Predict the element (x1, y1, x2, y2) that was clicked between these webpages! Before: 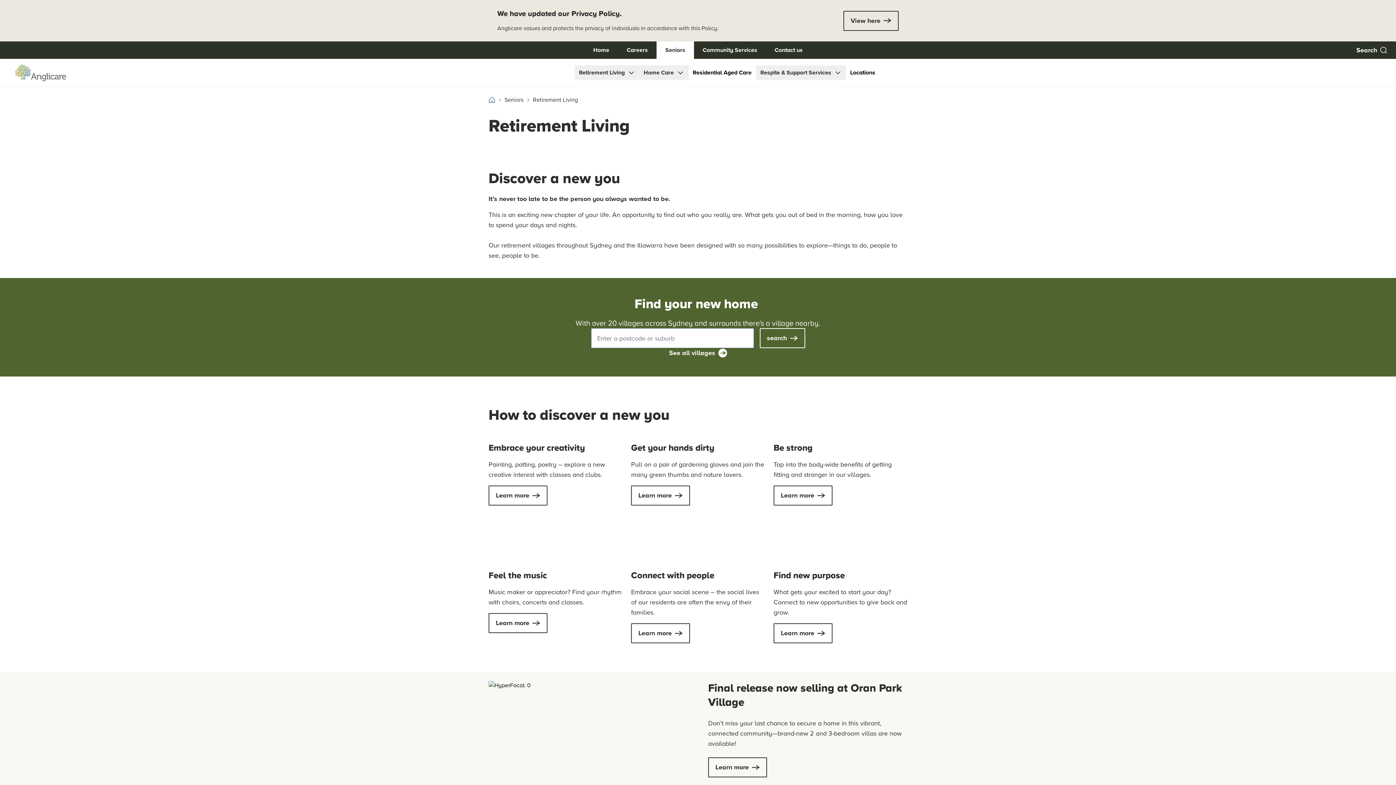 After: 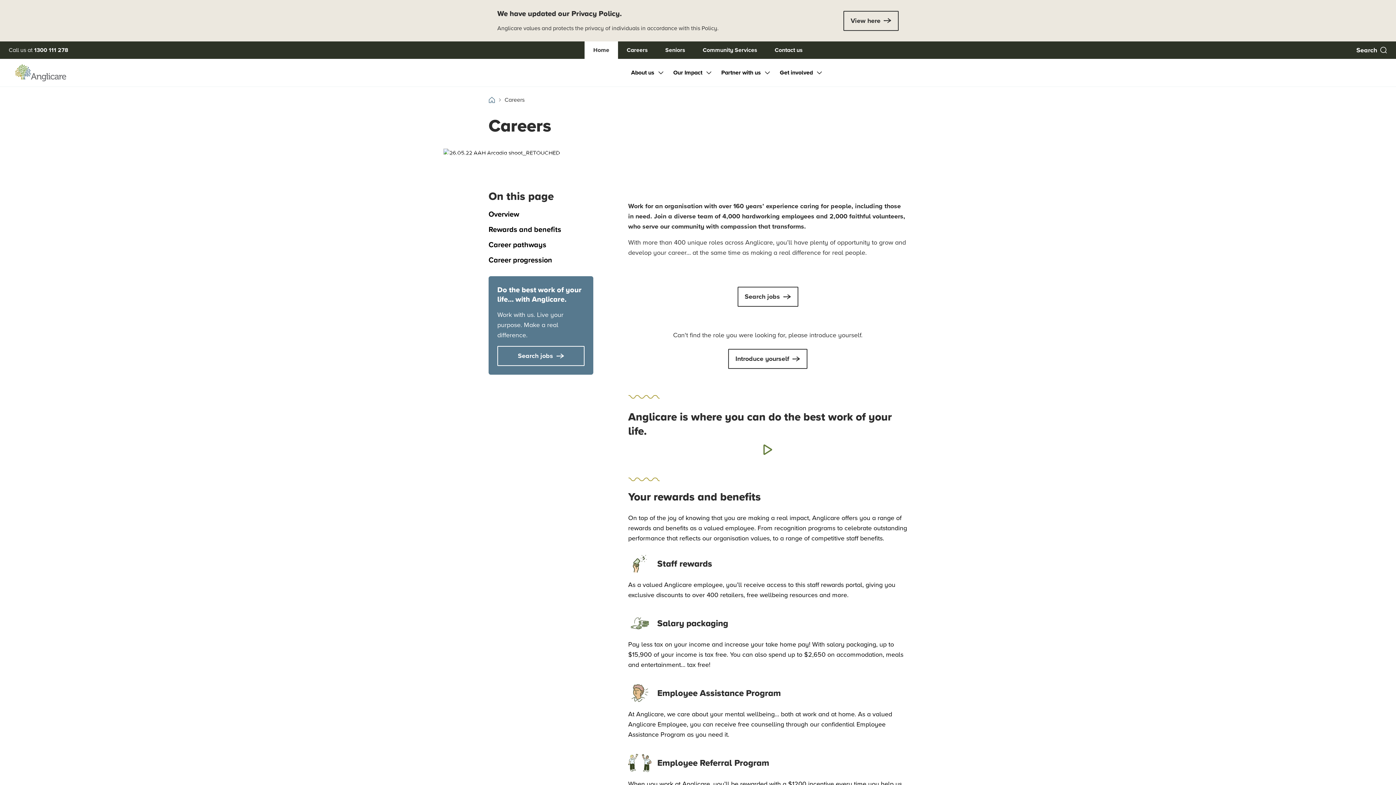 Action: bbox: (618, 41, 656, 58) label: Careers